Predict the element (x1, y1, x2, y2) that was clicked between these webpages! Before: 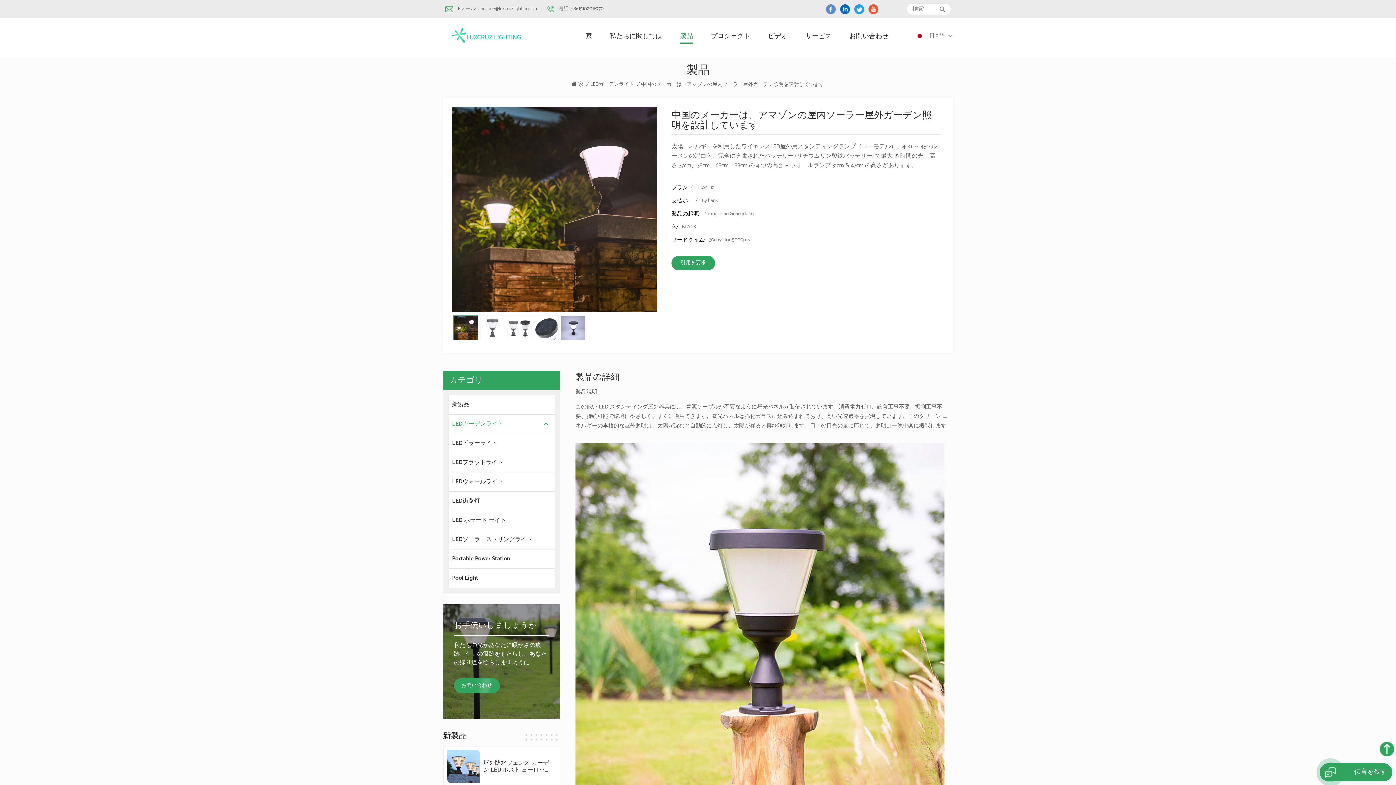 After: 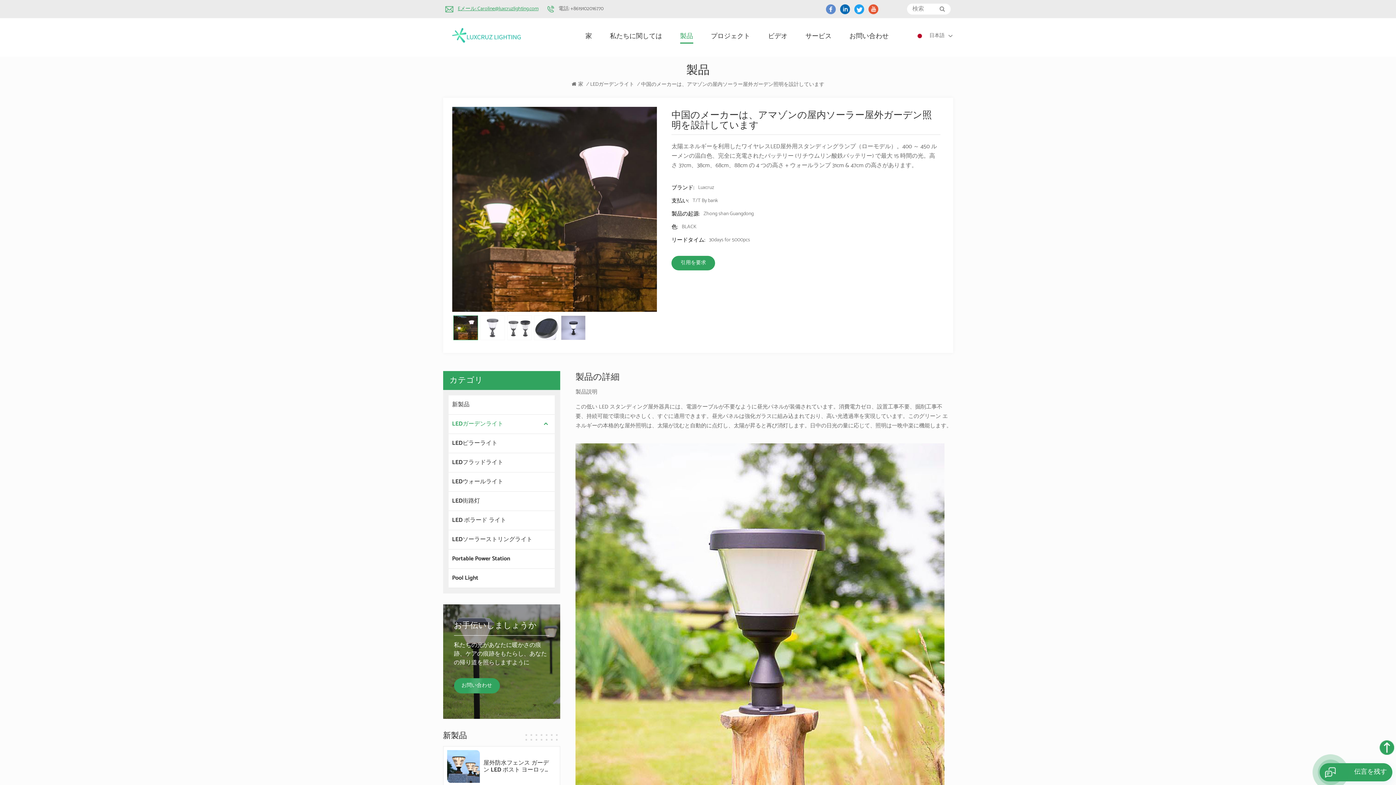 Action: label: Eメール: Caroline@luxcruzlighting.com bbox: (457, 0, 538, 18)